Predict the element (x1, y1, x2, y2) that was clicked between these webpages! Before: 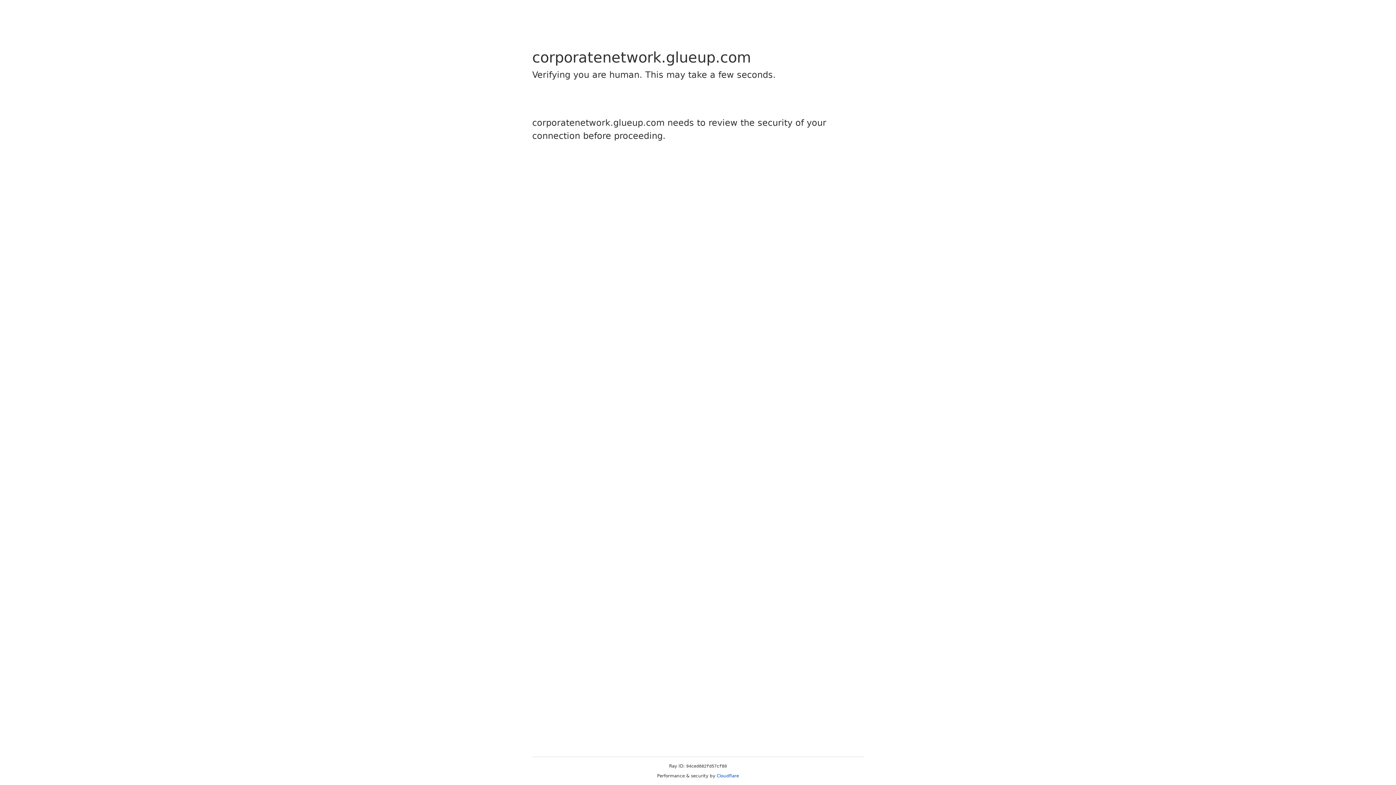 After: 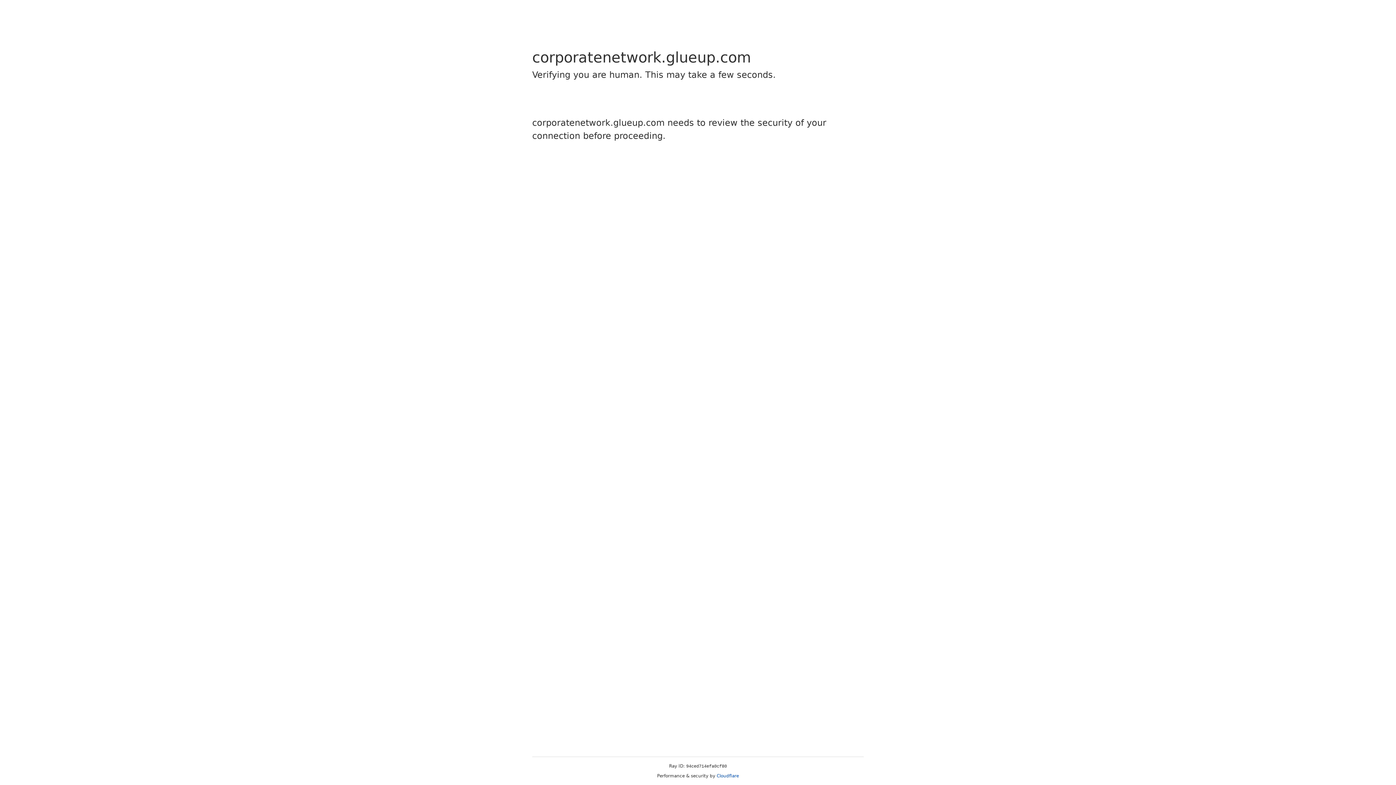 Action: bbox: (716, 773, 739, 778) label: Cloudflare